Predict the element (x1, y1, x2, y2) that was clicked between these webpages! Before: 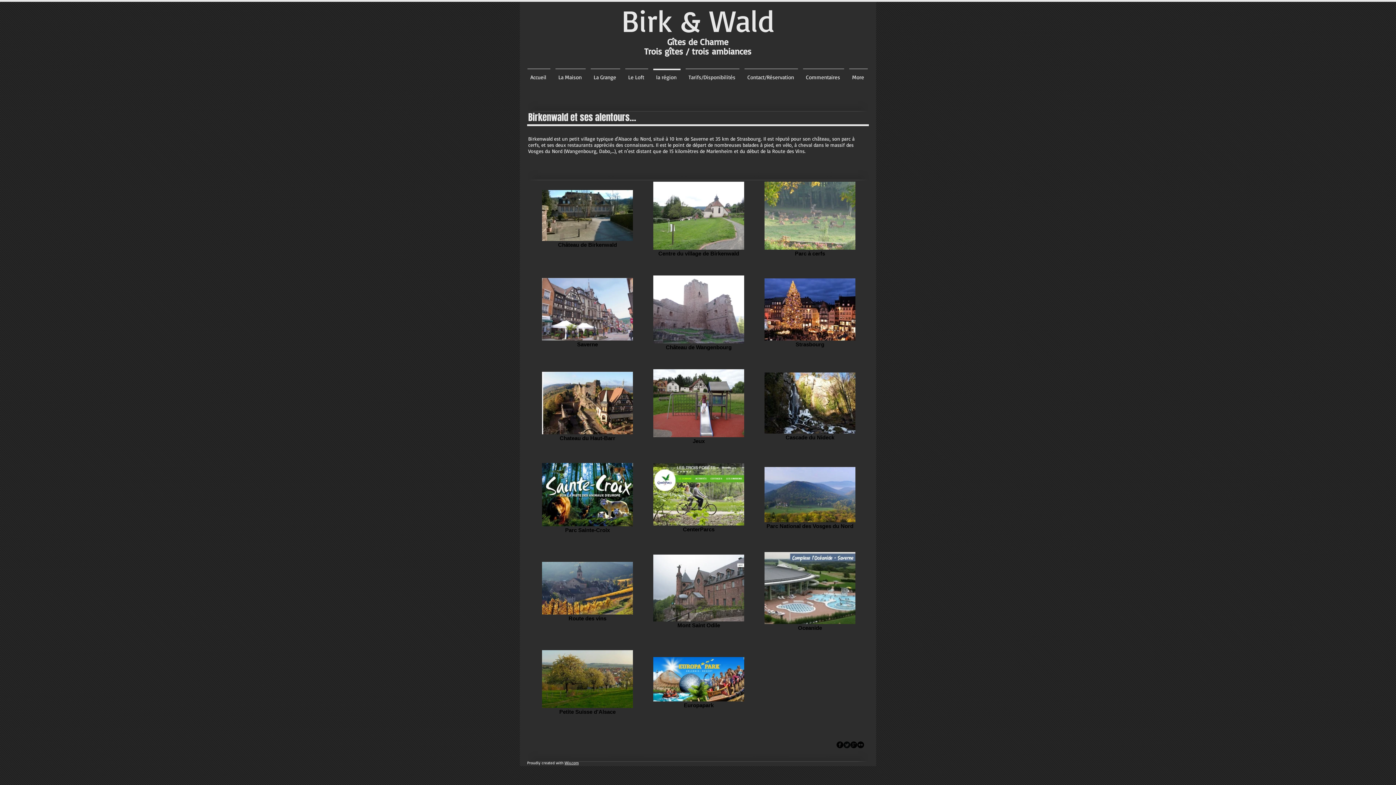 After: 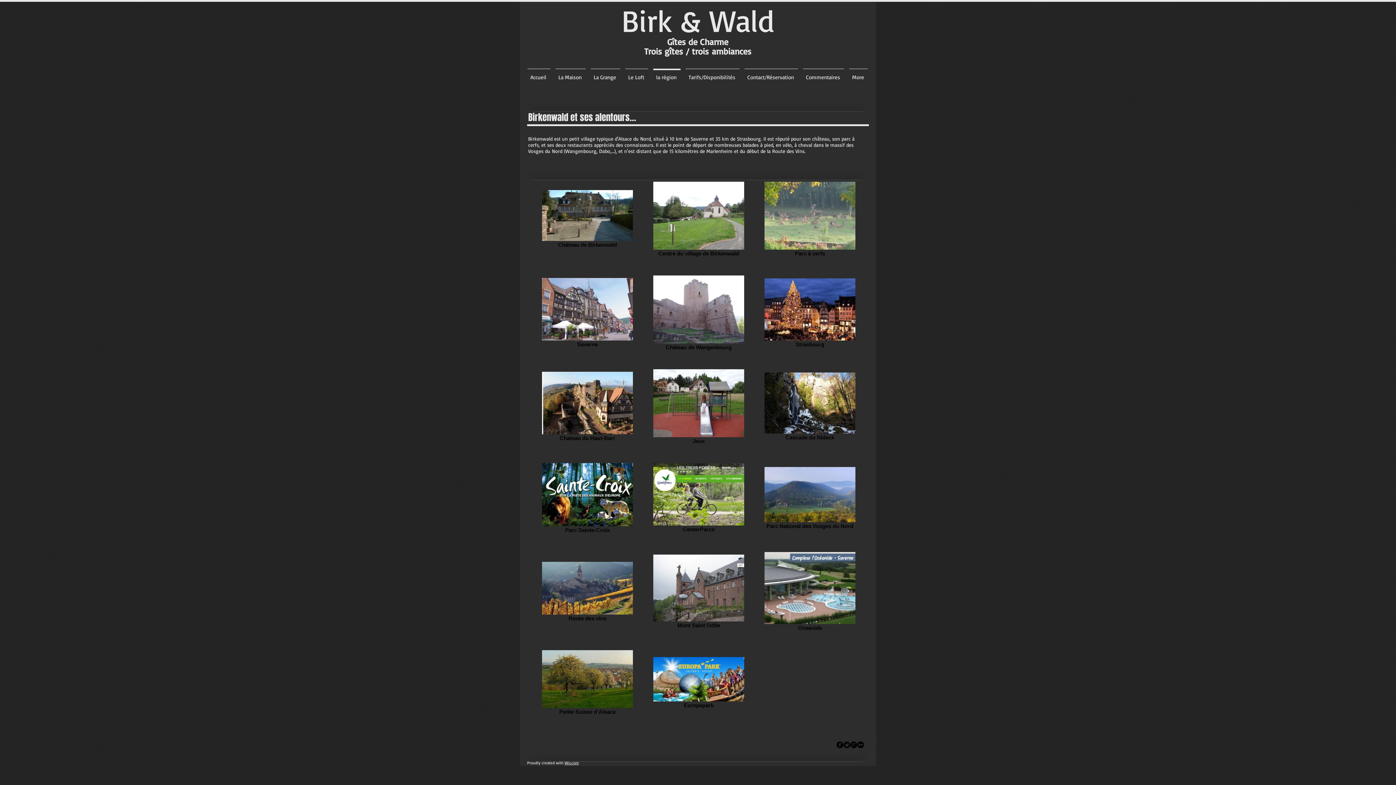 Action: bbox: (764, 430, 855, 434)